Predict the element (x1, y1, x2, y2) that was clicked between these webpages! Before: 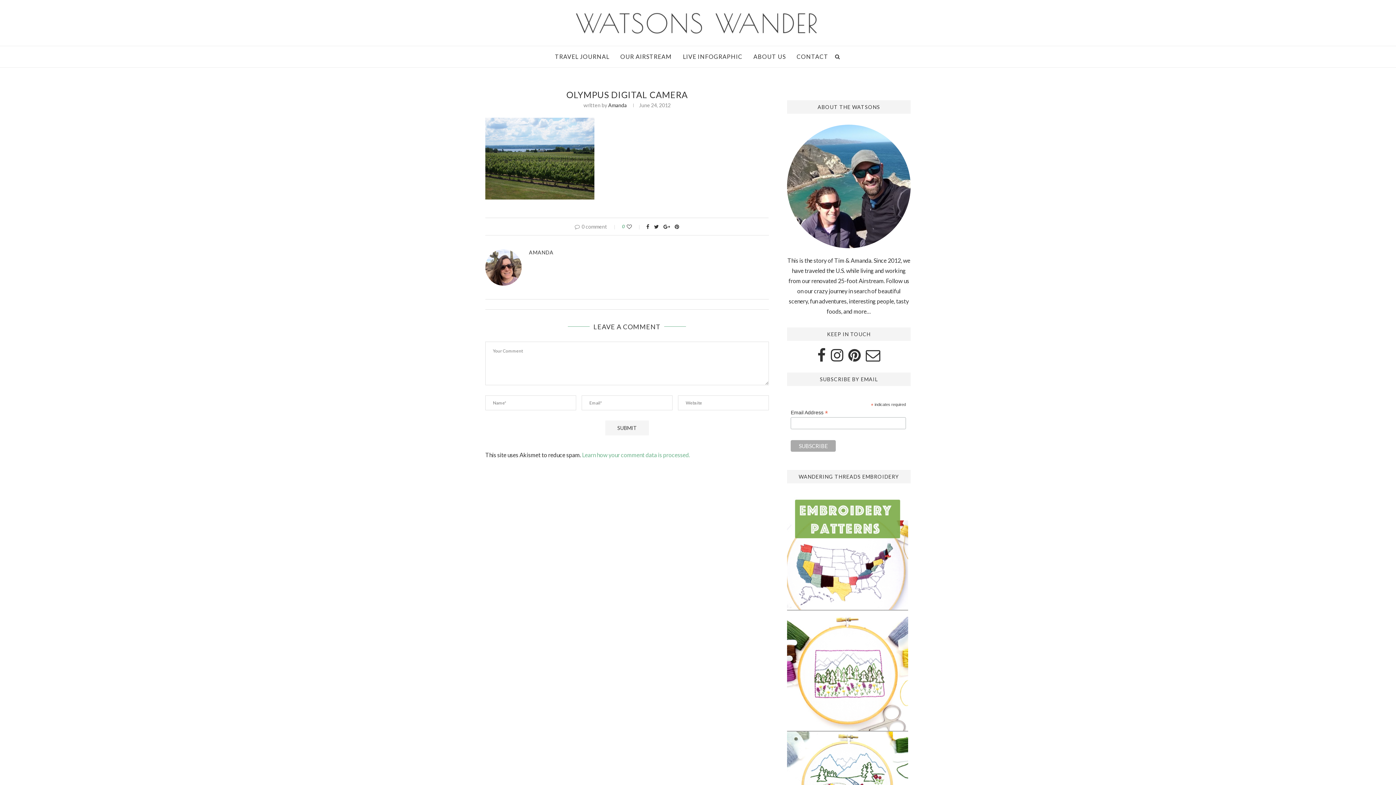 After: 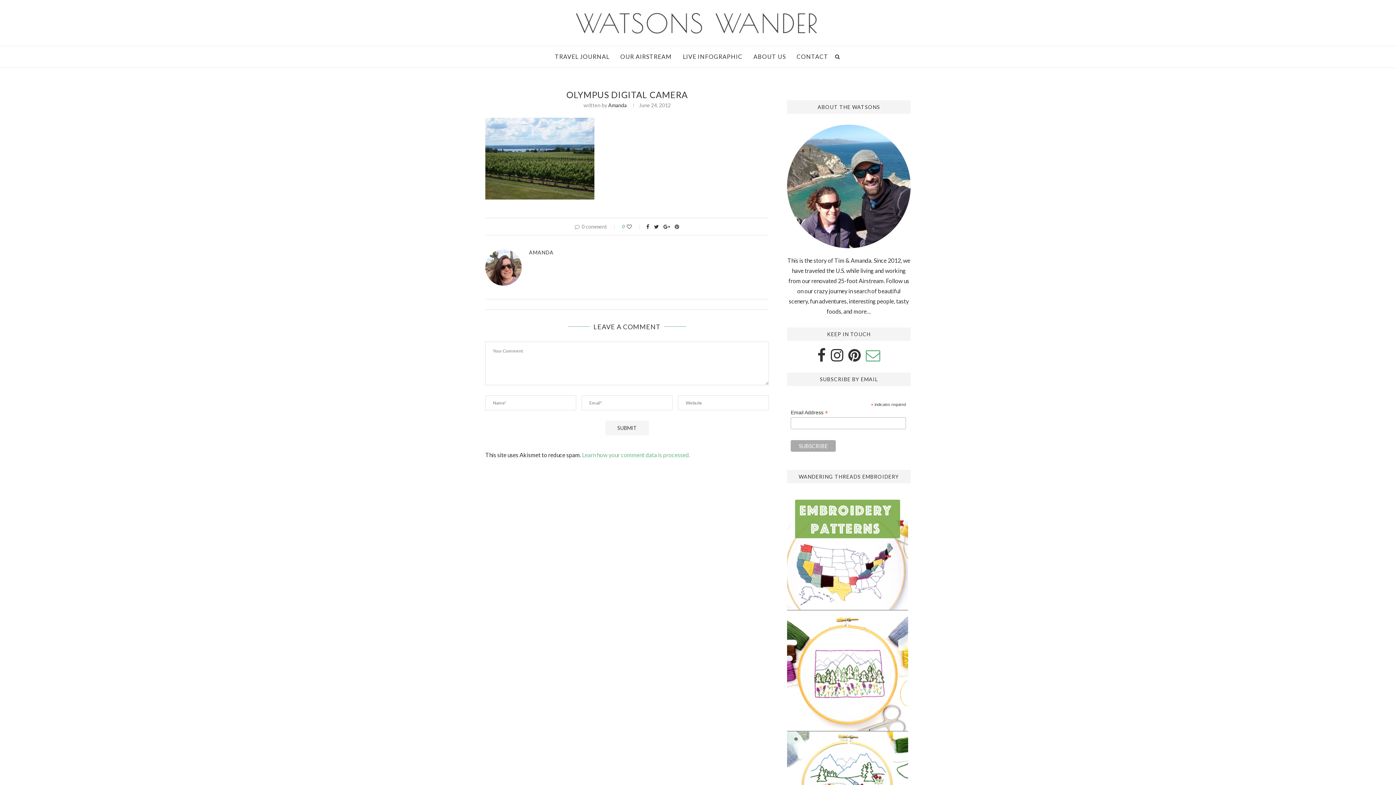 Action: bbox: (863, 354, 883, 361)